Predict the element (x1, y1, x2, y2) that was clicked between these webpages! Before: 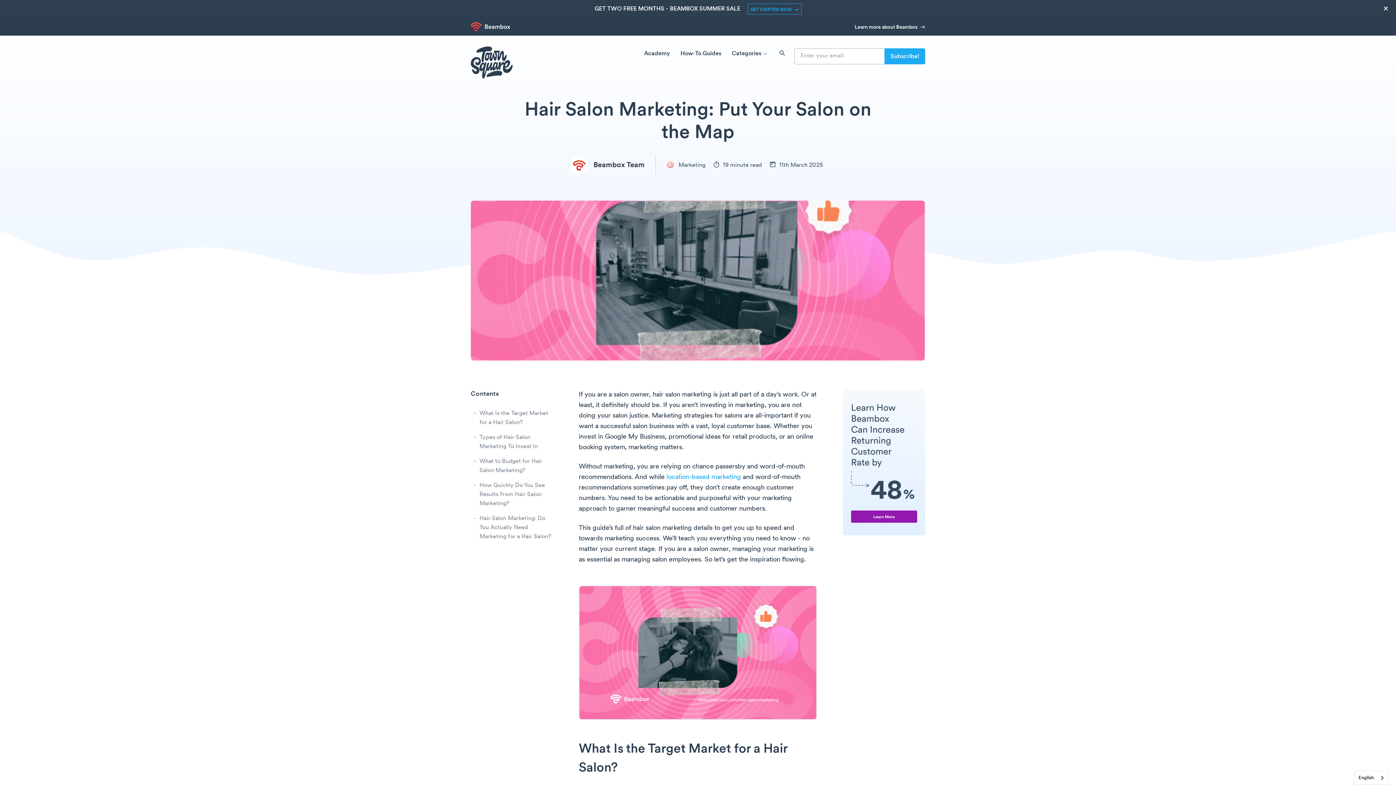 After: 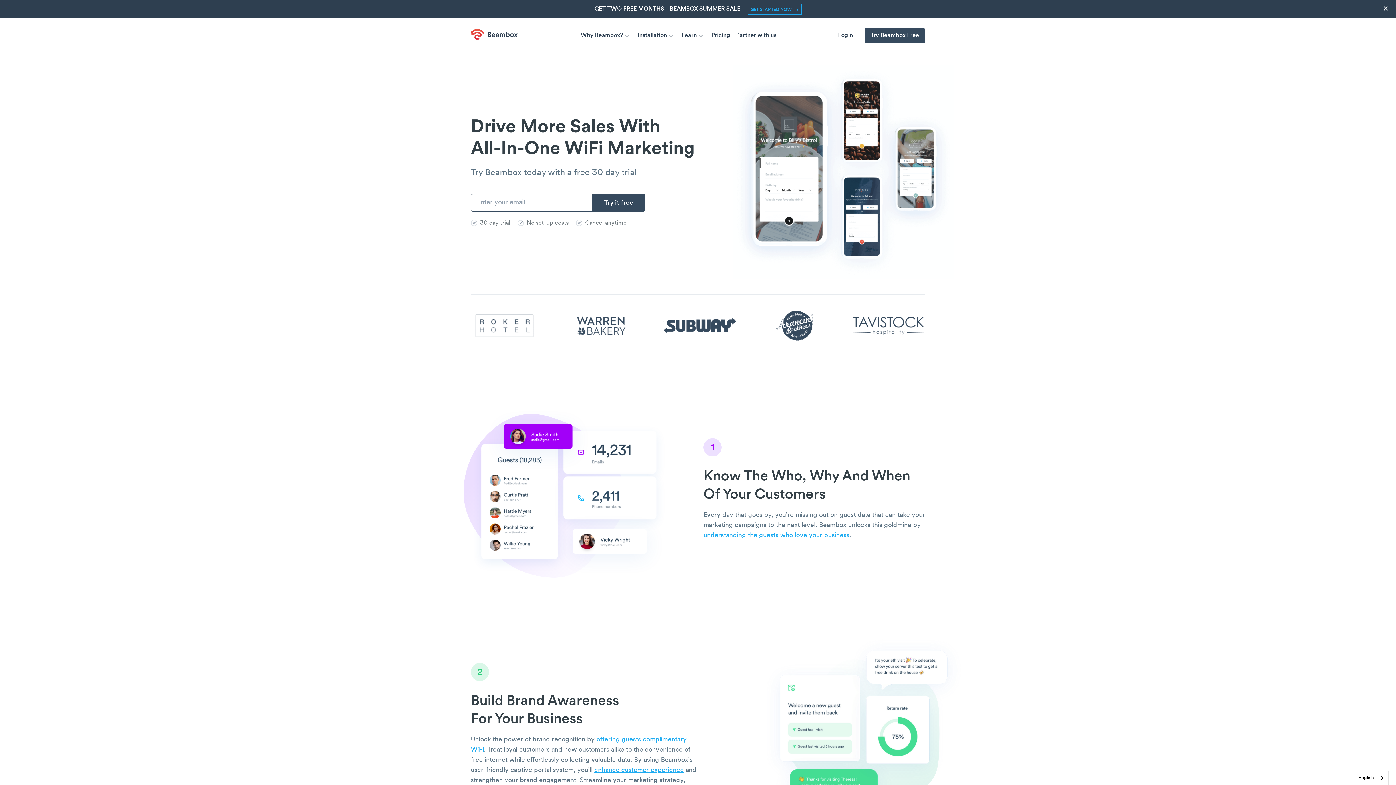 Action: label: location-based marketing bbox: (666, 474, 741, 480)